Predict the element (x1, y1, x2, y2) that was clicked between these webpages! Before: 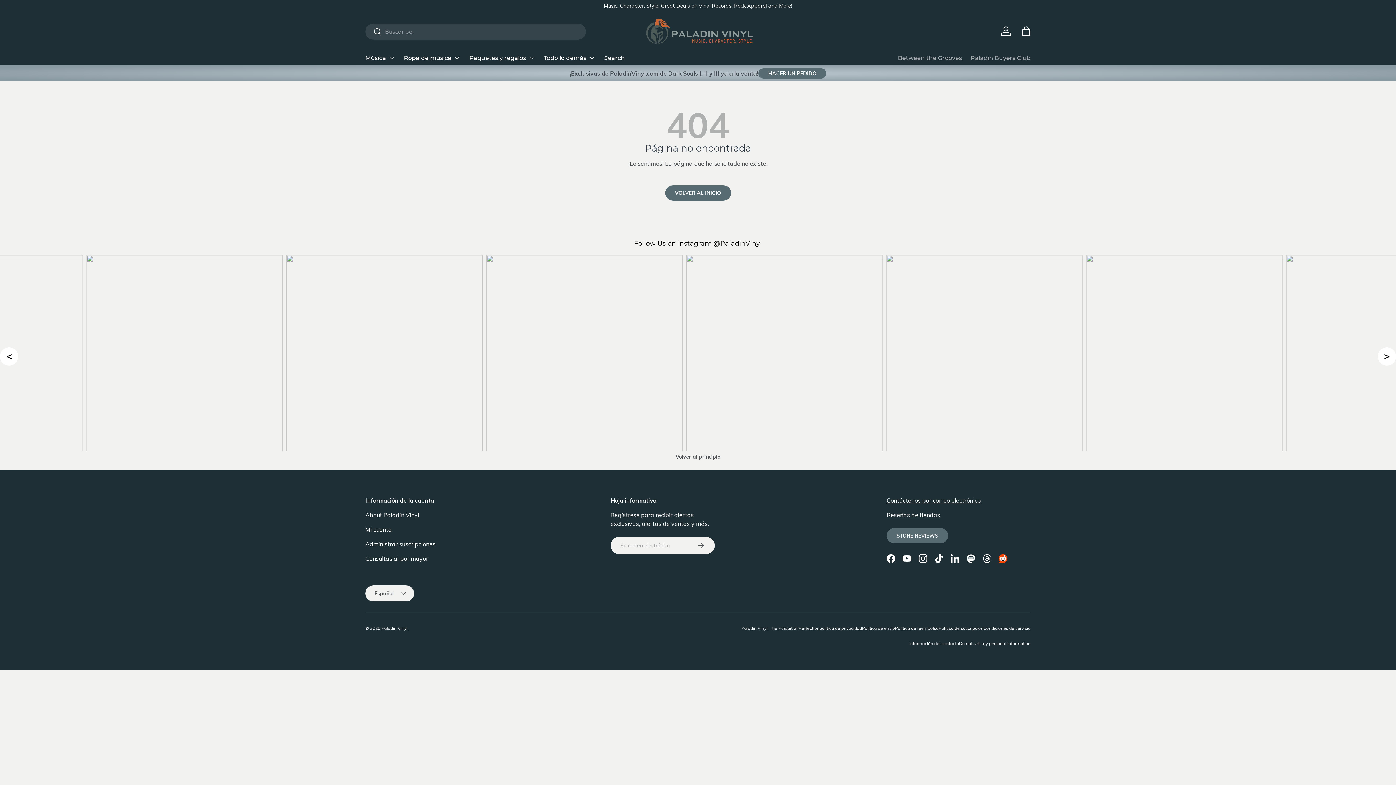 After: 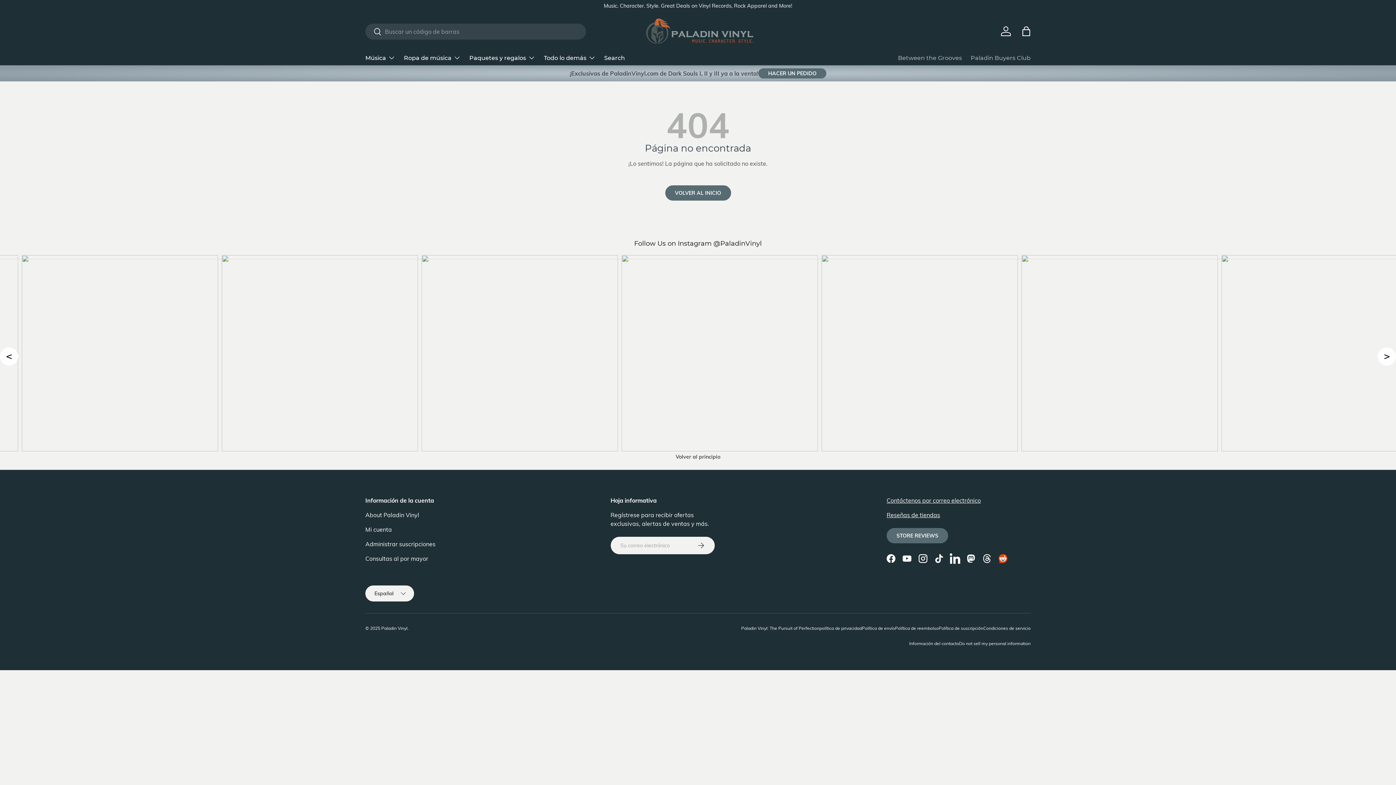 Action: bbox: (947, 483, 963, 499) label: LinkedIn